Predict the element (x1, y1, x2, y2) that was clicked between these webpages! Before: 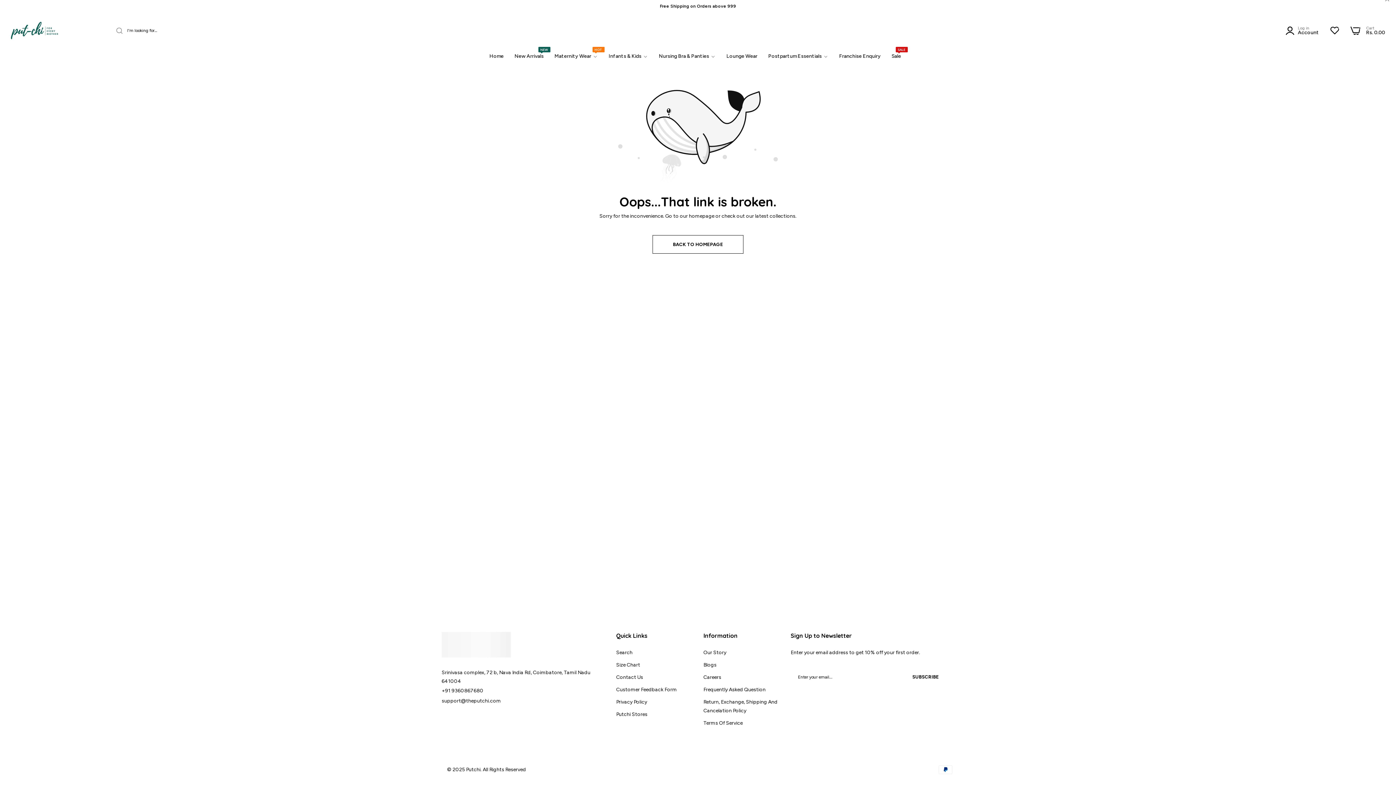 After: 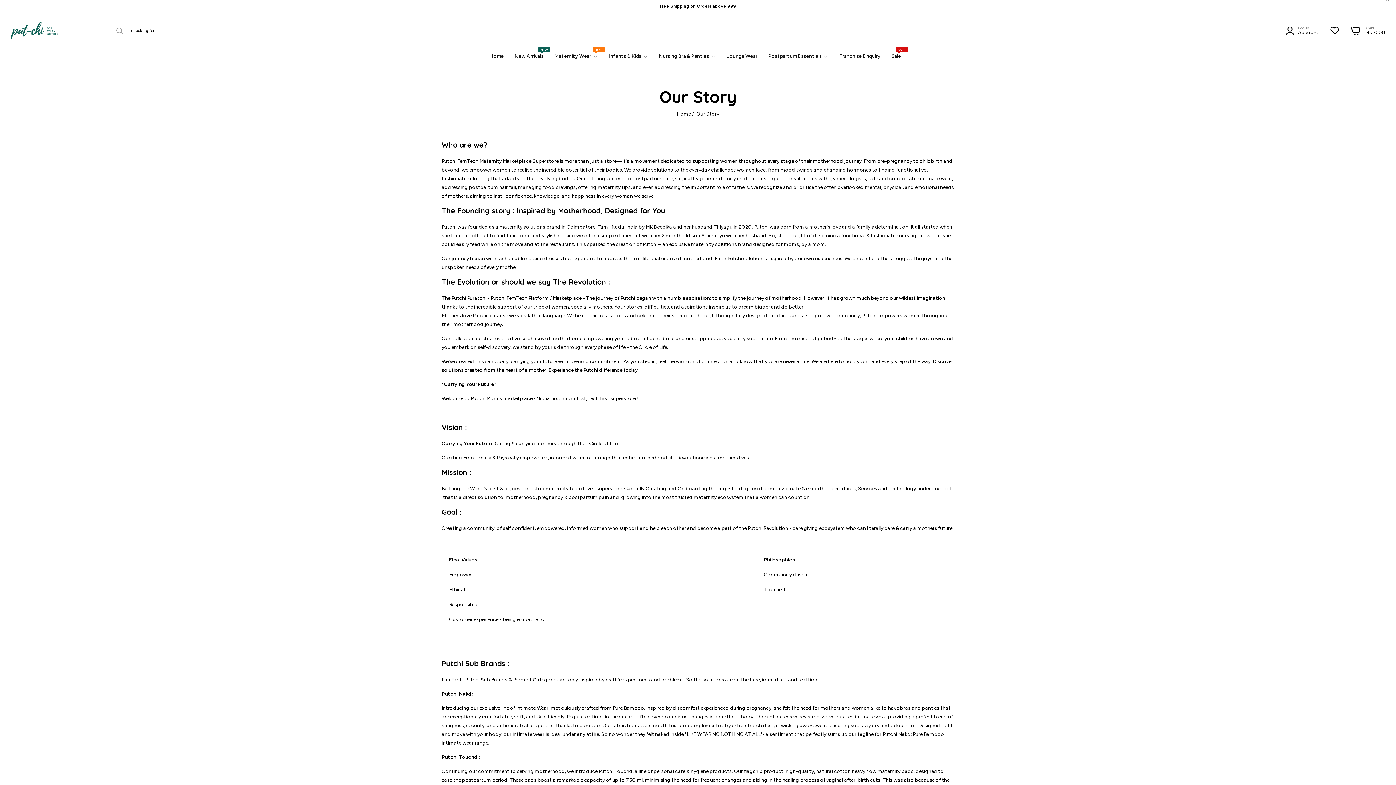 Action: label: Our Story bbox: (703, 649, 726, 655)